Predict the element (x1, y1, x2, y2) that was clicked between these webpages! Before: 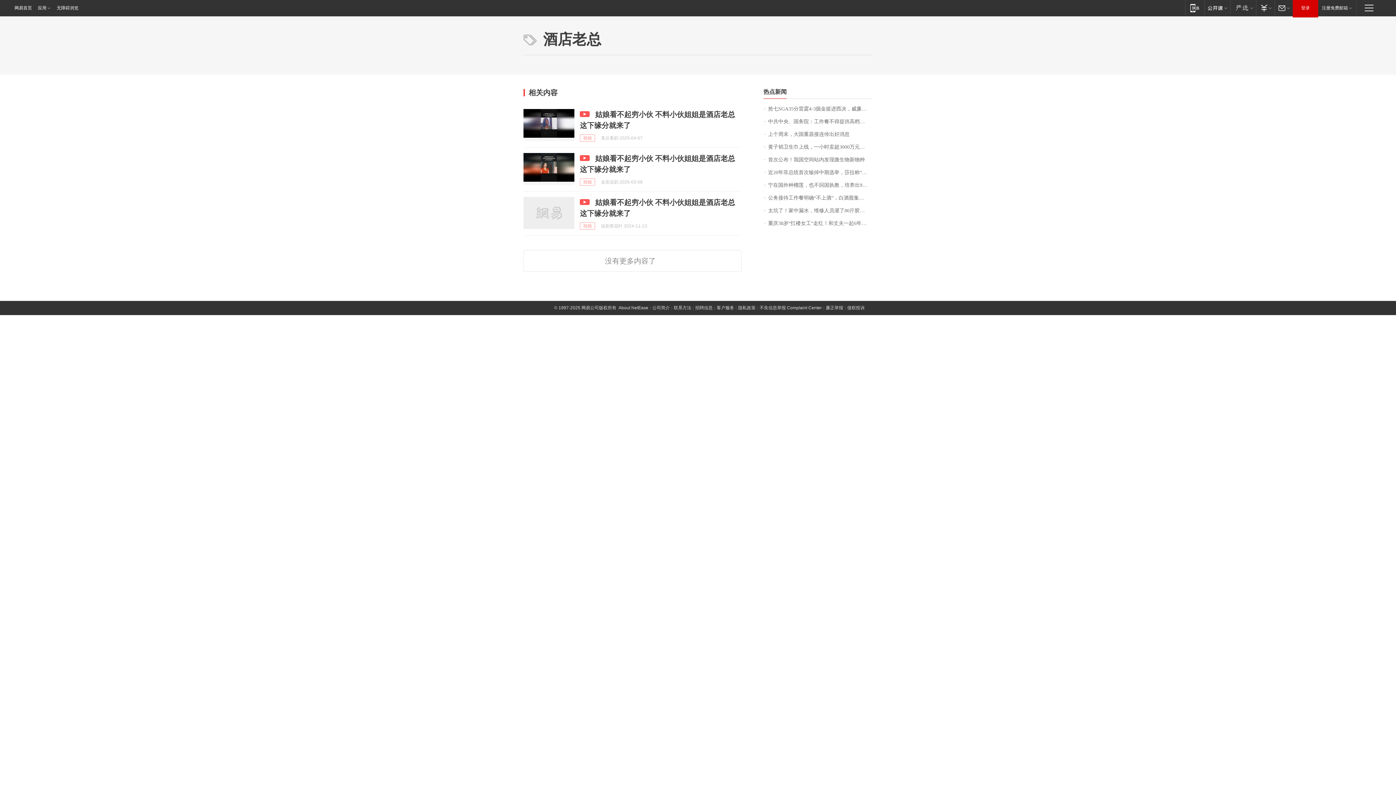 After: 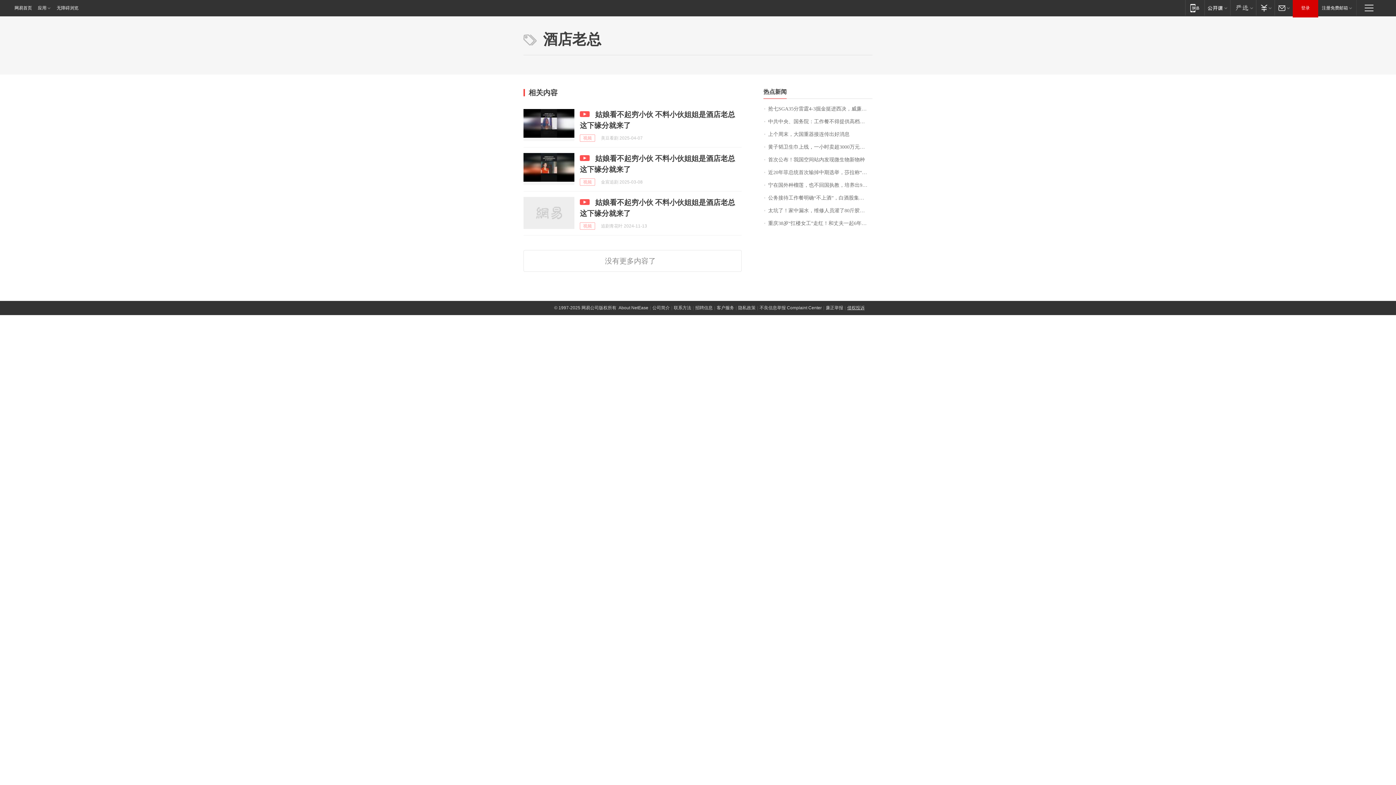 Action: bbox: (847, 305, 865, 310) label: 侵权投诉